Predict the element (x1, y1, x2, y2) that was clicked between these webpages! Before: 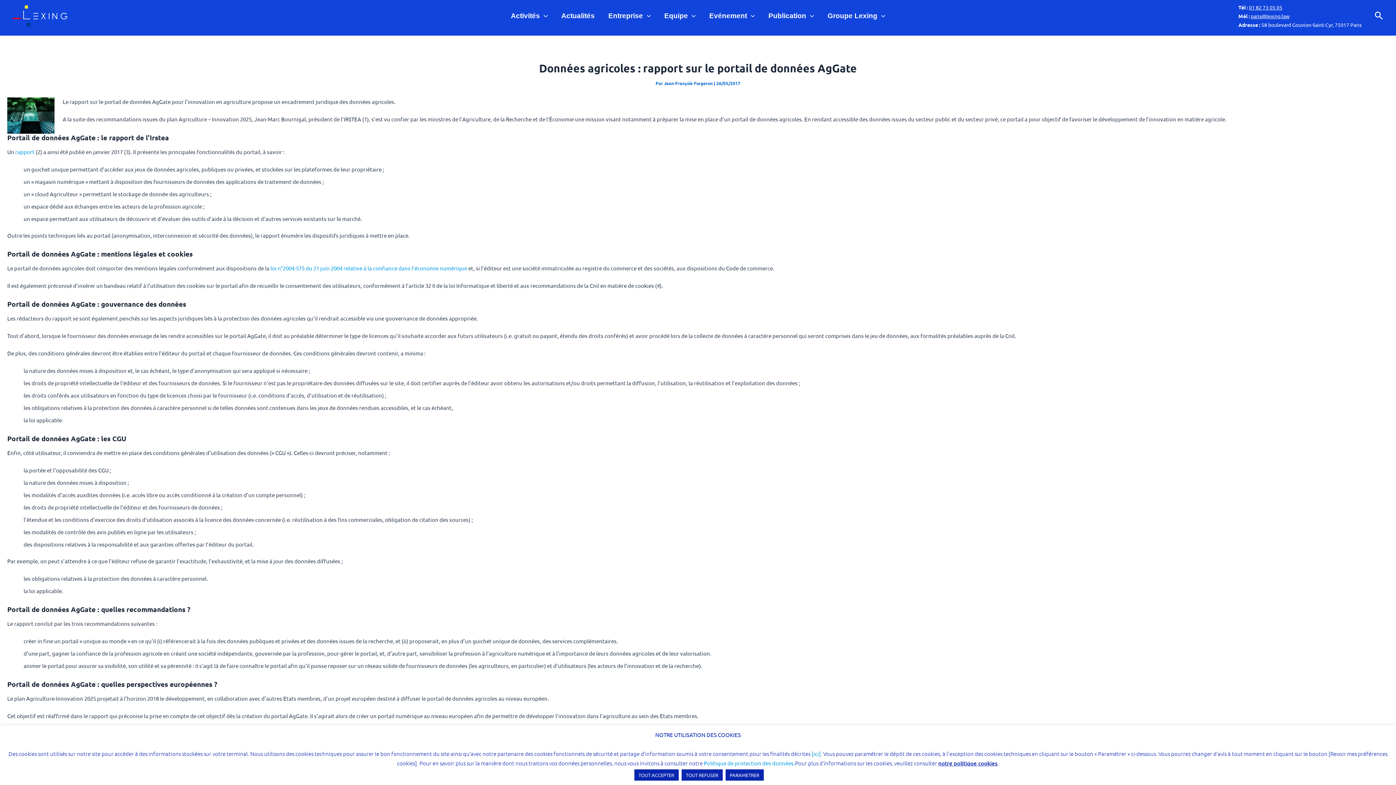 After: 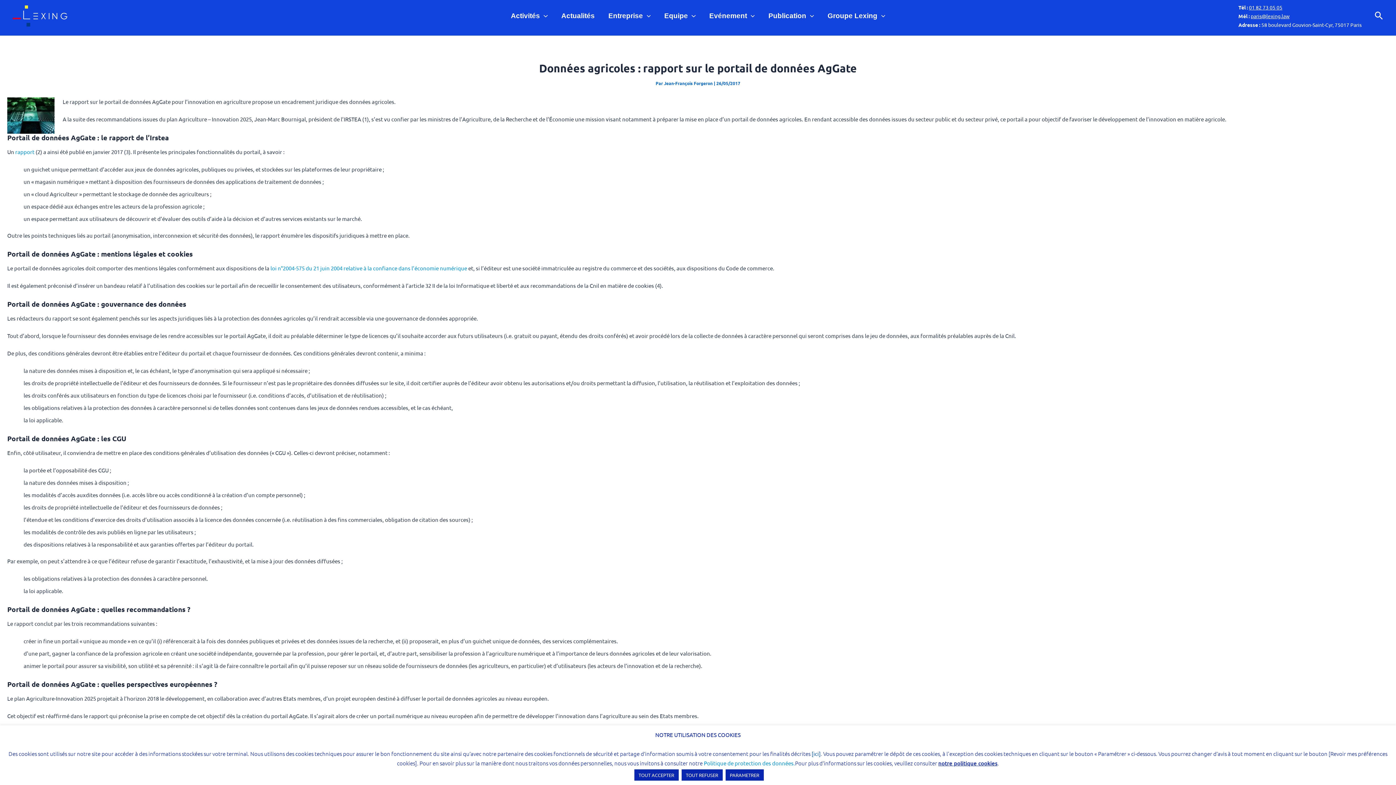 Action: bbox: (811, 750, 820, 757) label: [ici]